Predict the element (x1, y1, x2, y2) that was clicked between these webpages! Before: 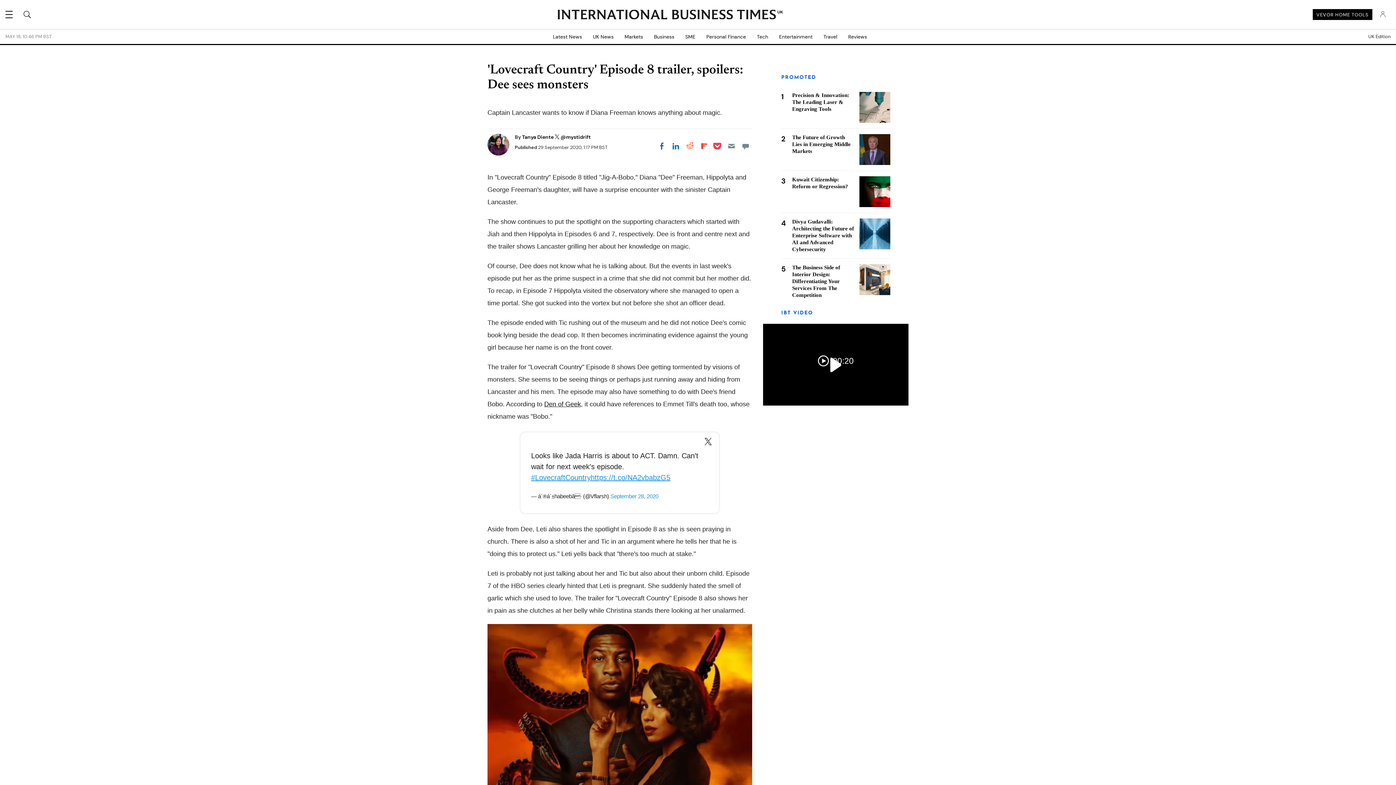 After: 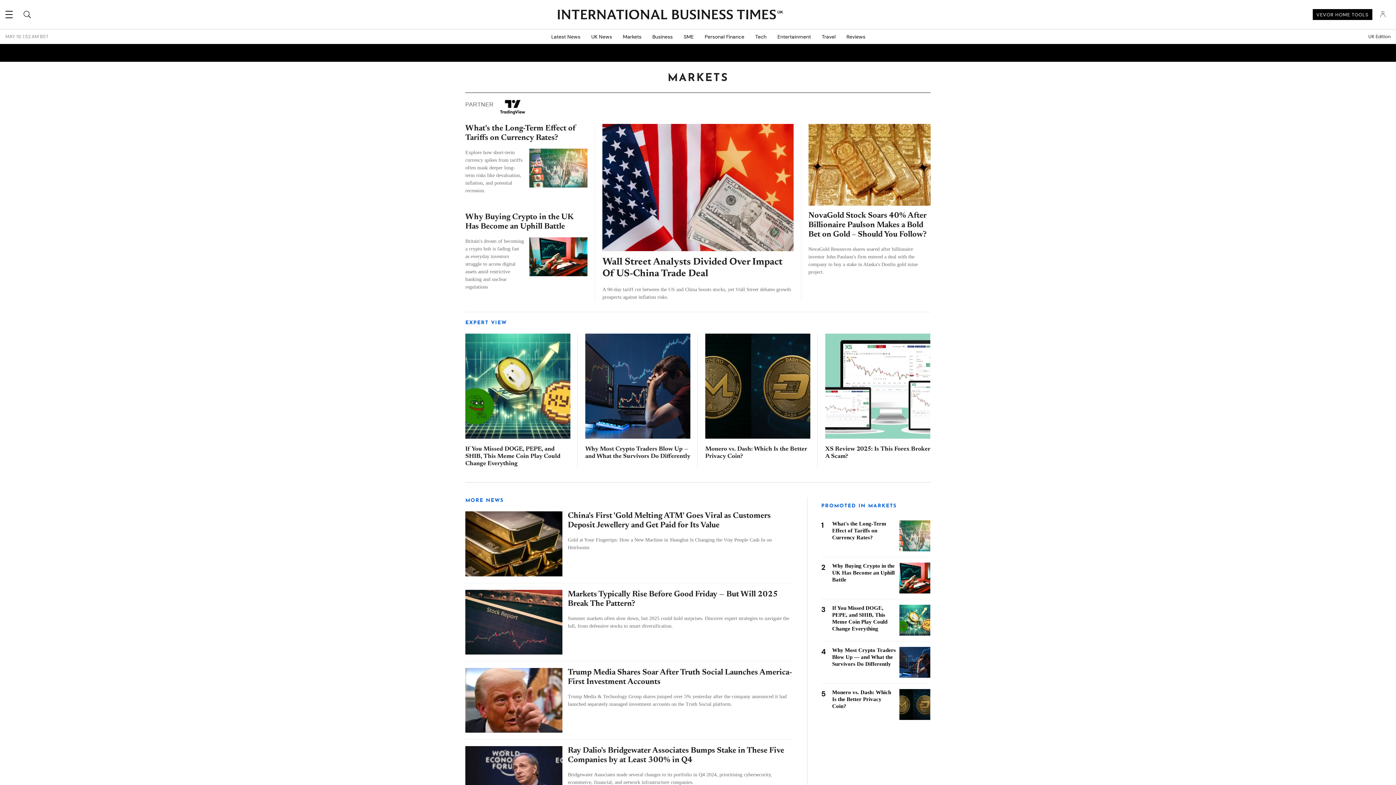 Action: label: Markets bbox: (619, 29, 648, 44)